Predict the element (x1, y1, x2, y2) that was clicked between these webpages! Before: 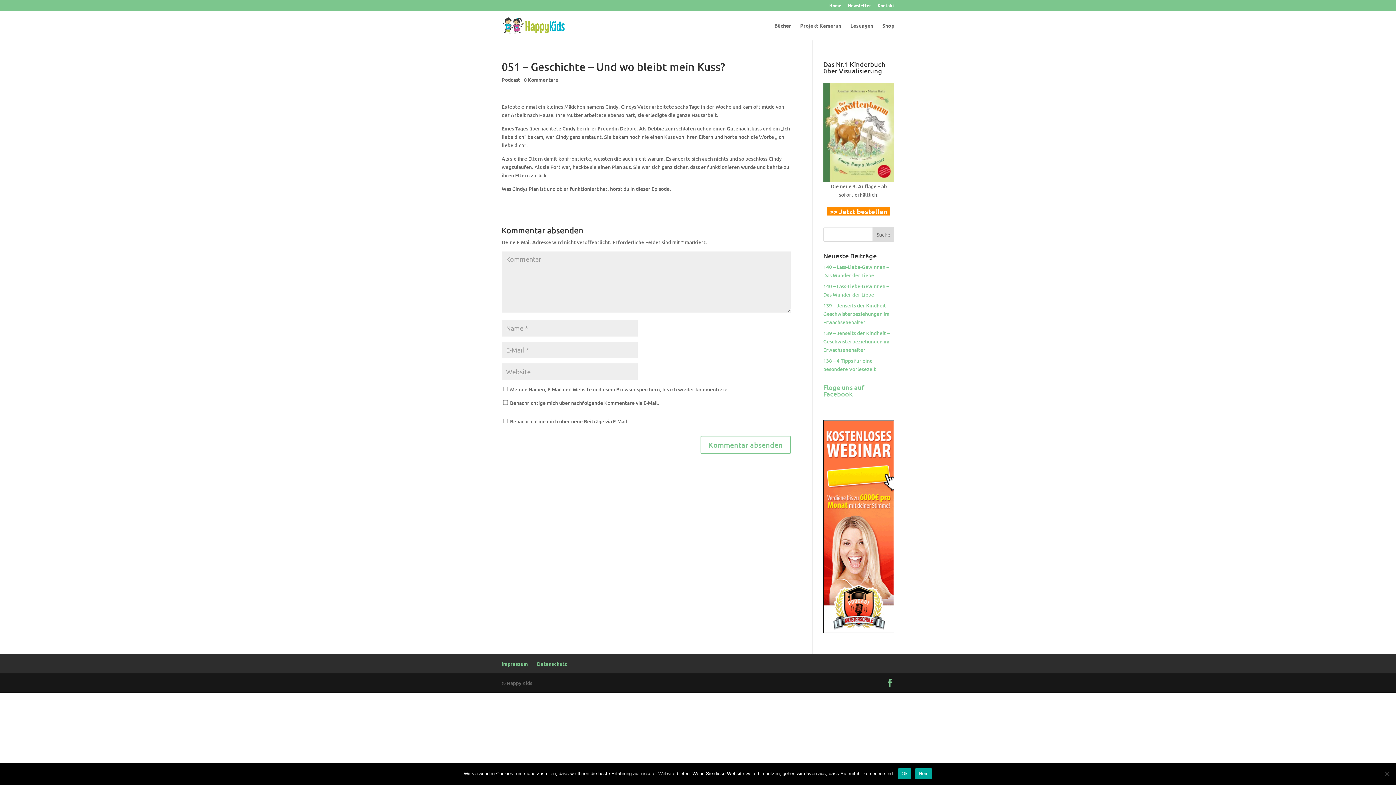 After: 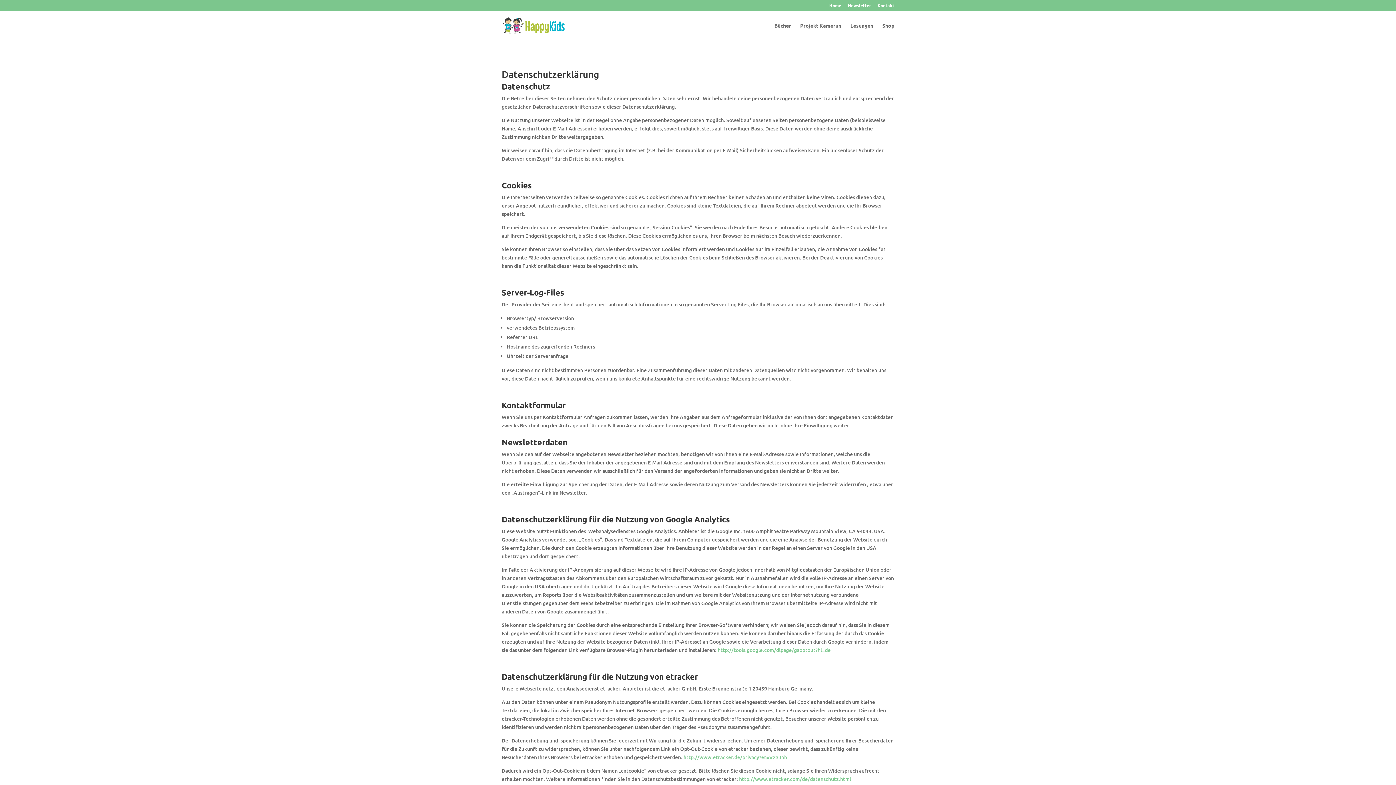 Action: bbox: (537, 660, 567, 667) label: Datenschutz